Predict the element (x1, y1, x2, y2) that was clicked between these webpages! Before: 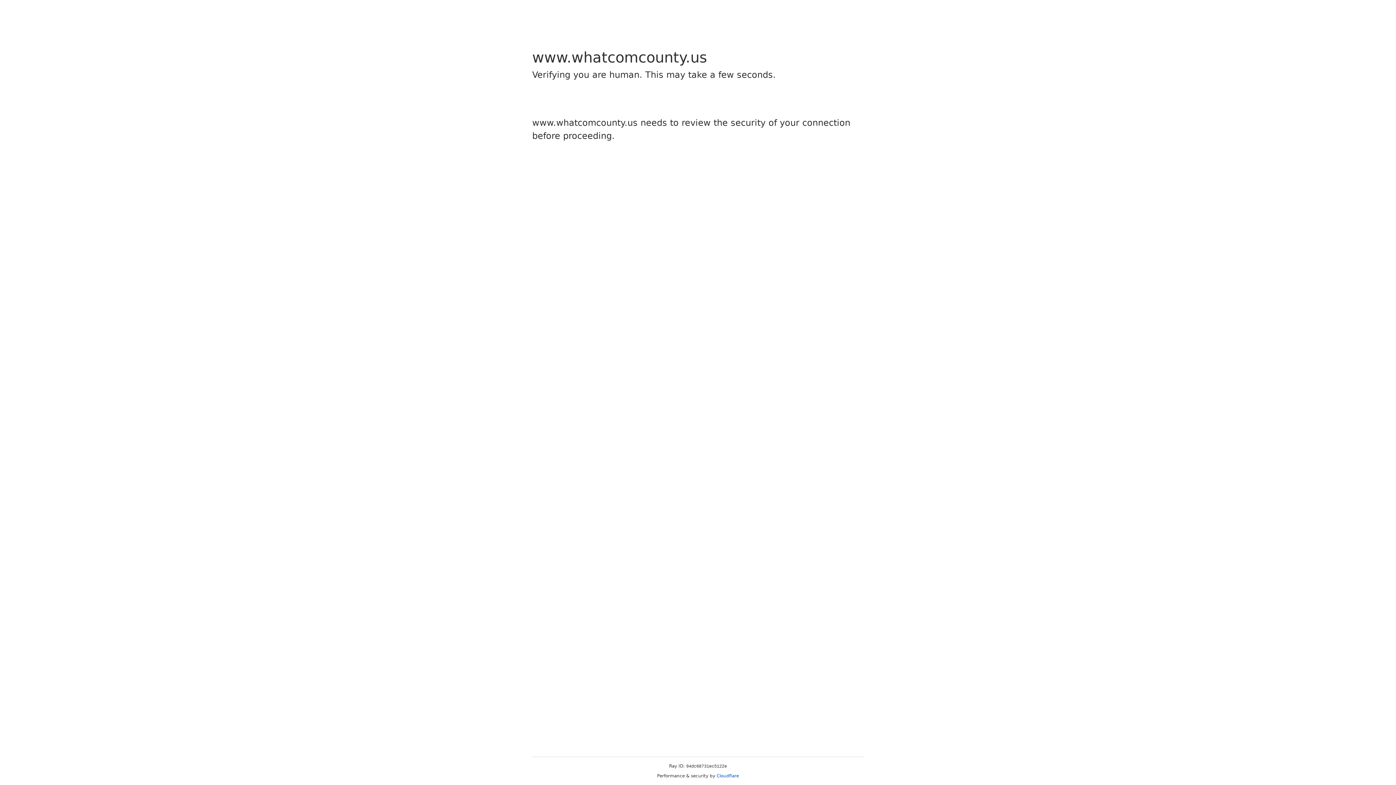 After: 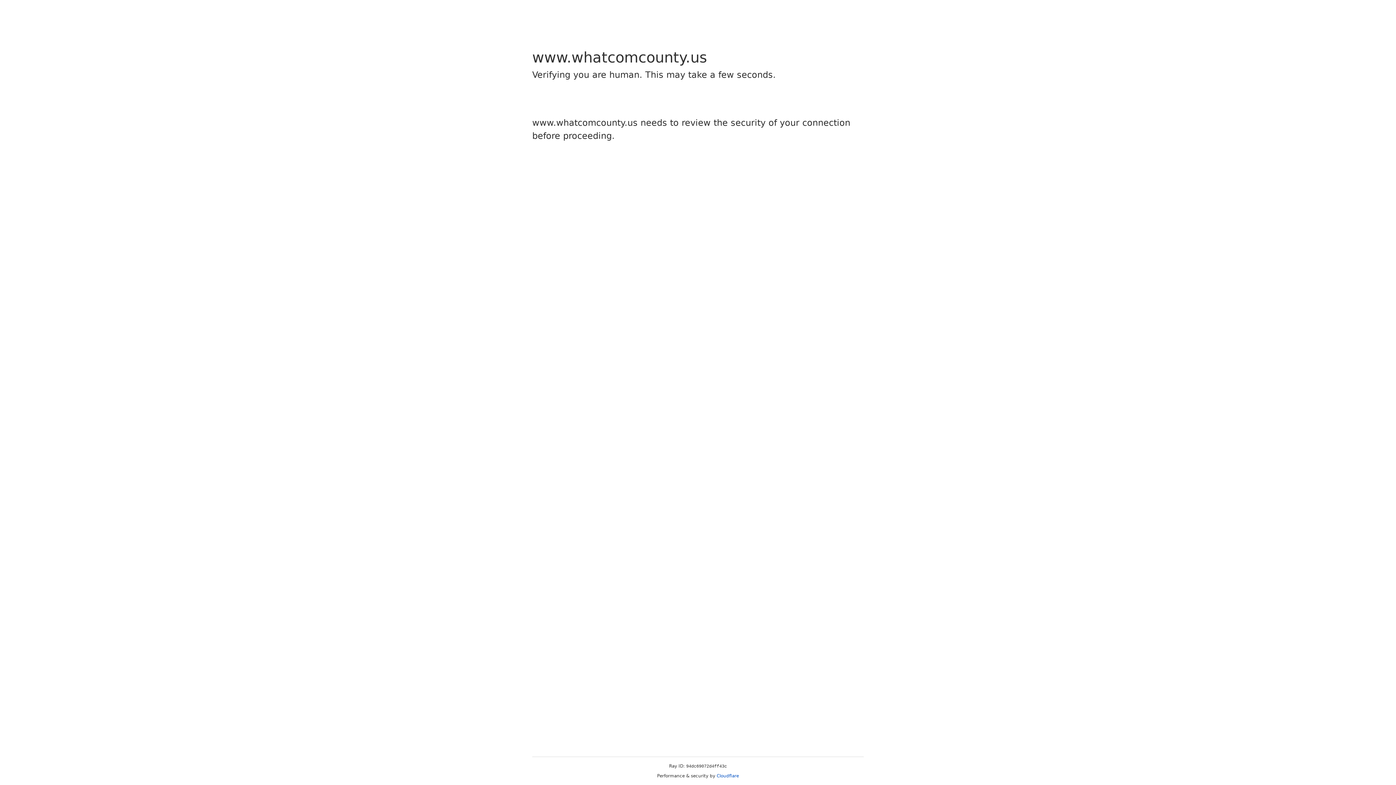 Action: bbox: (716, 773, 739, 778) label: Cloudflare